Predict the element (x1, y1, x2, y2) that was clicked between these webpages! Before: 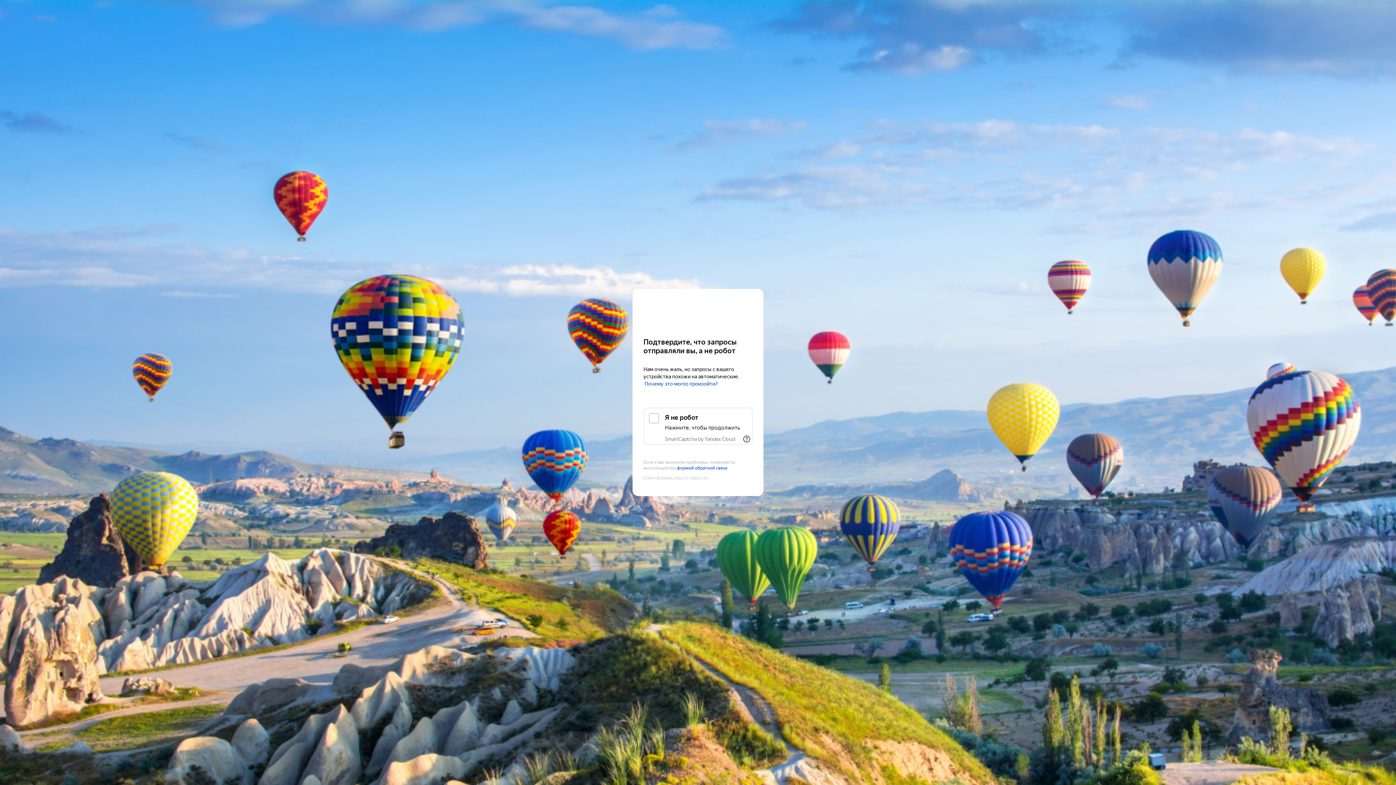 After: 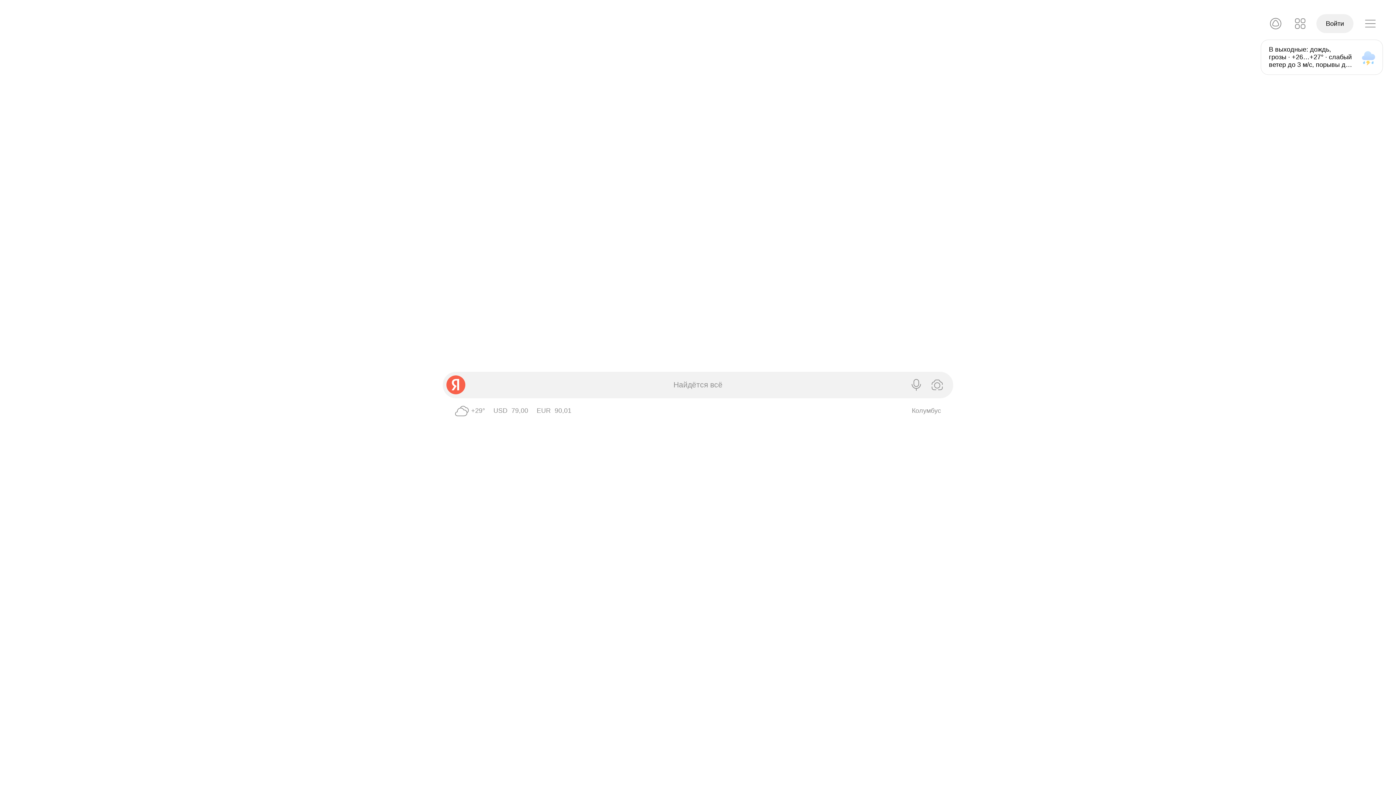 Action: label: Yandex bbox: (643, 303, 752, 316)